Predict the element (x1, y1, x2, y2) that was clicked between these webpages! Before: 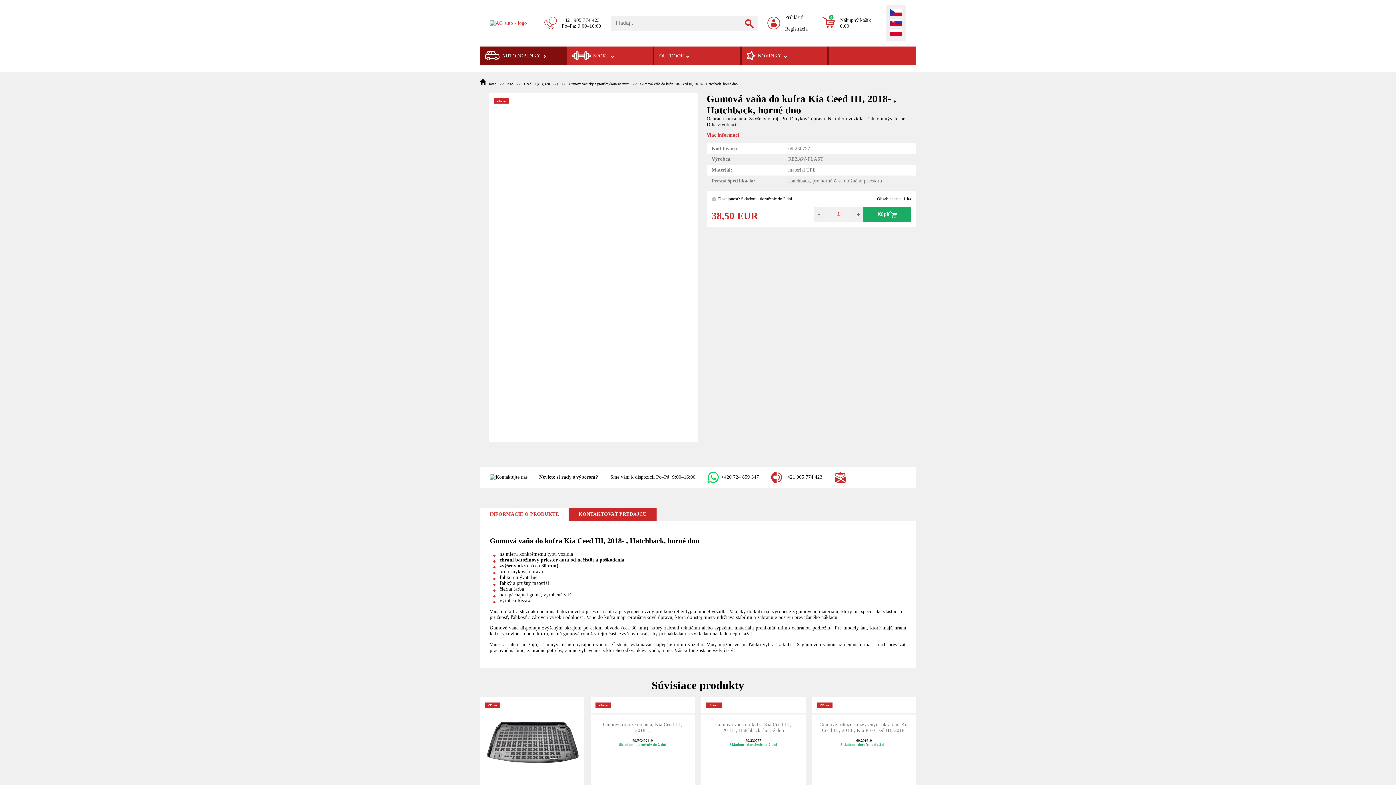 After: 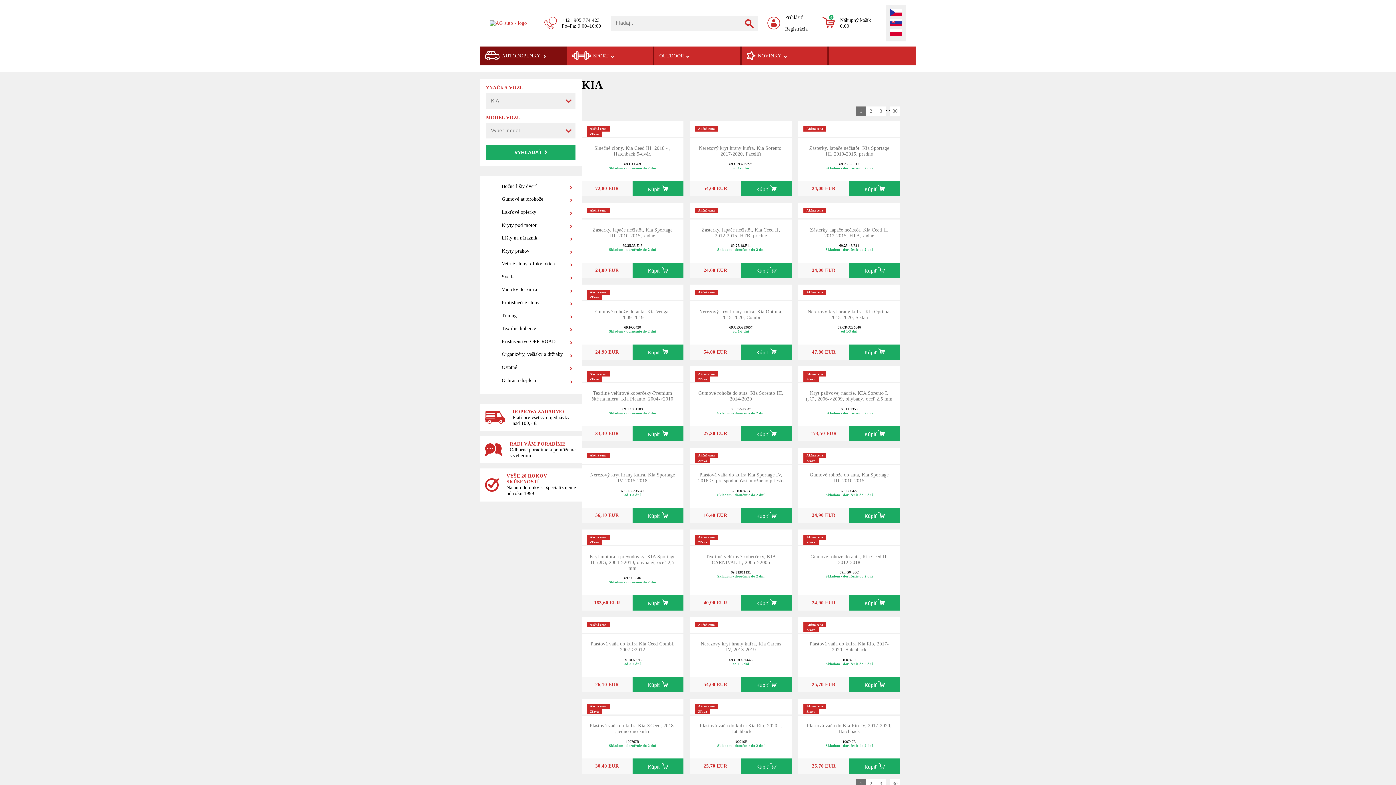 Action: label: KIA bbox: (497, 81, 513, 85)